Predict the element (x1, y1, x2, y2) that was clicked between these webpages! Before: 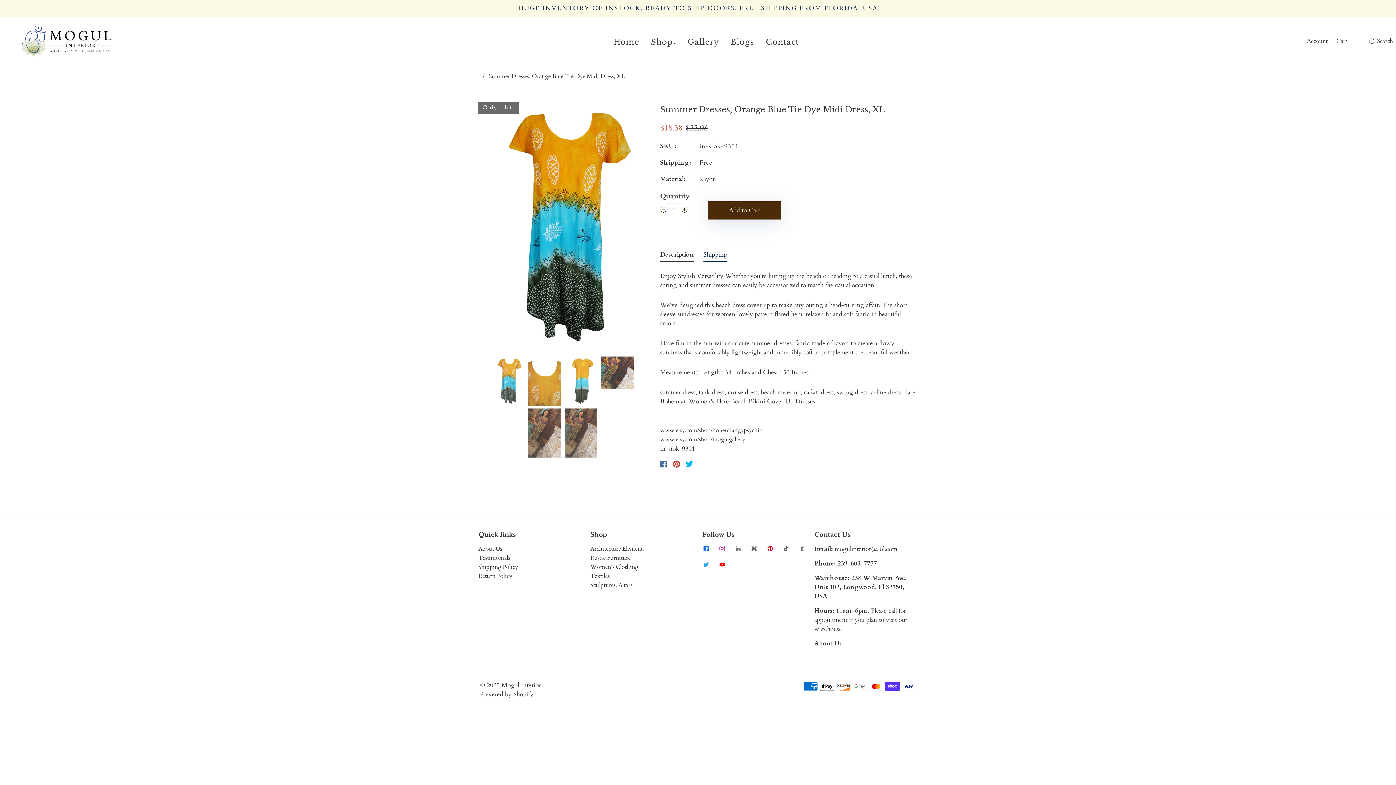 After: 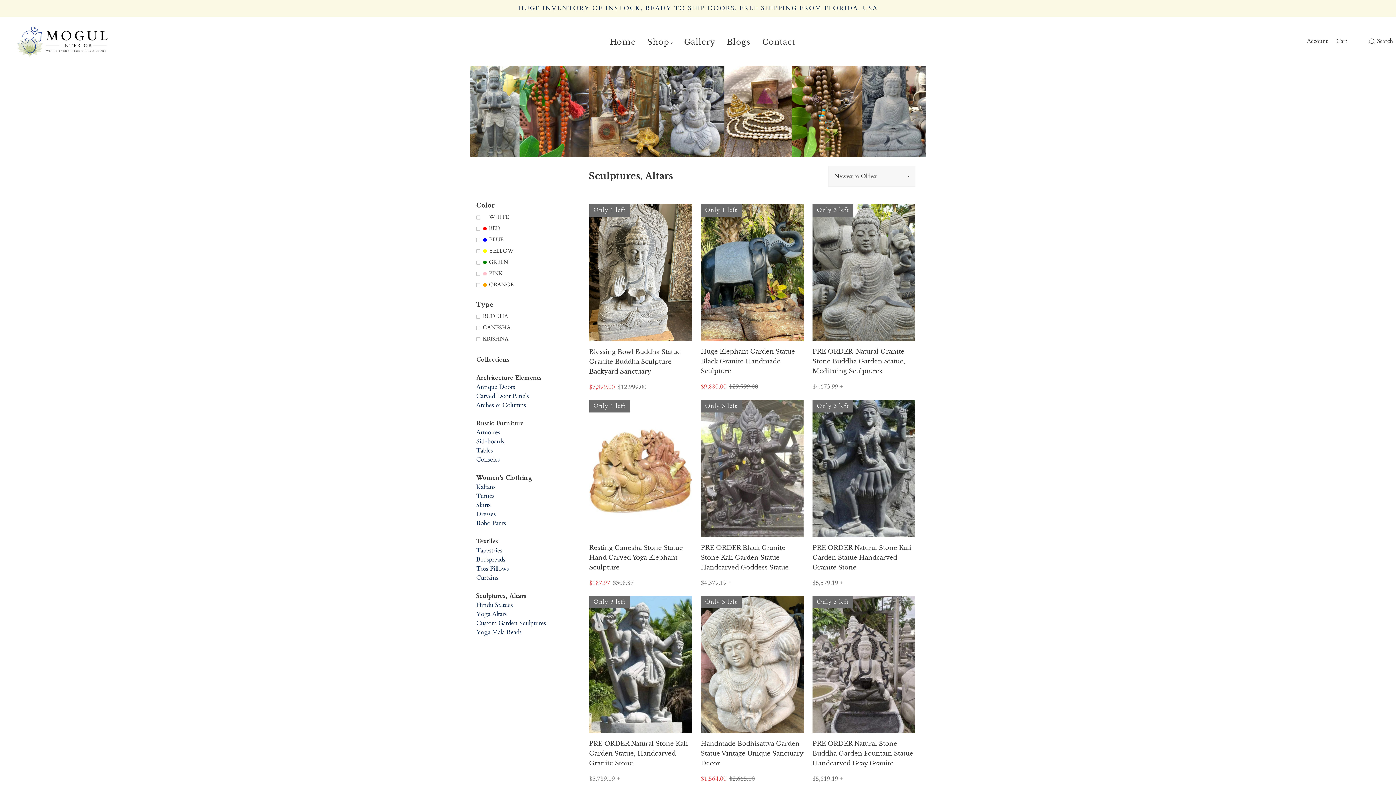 Action: bbox: (590, 581, 632, 589) label: Sculptures, Altars